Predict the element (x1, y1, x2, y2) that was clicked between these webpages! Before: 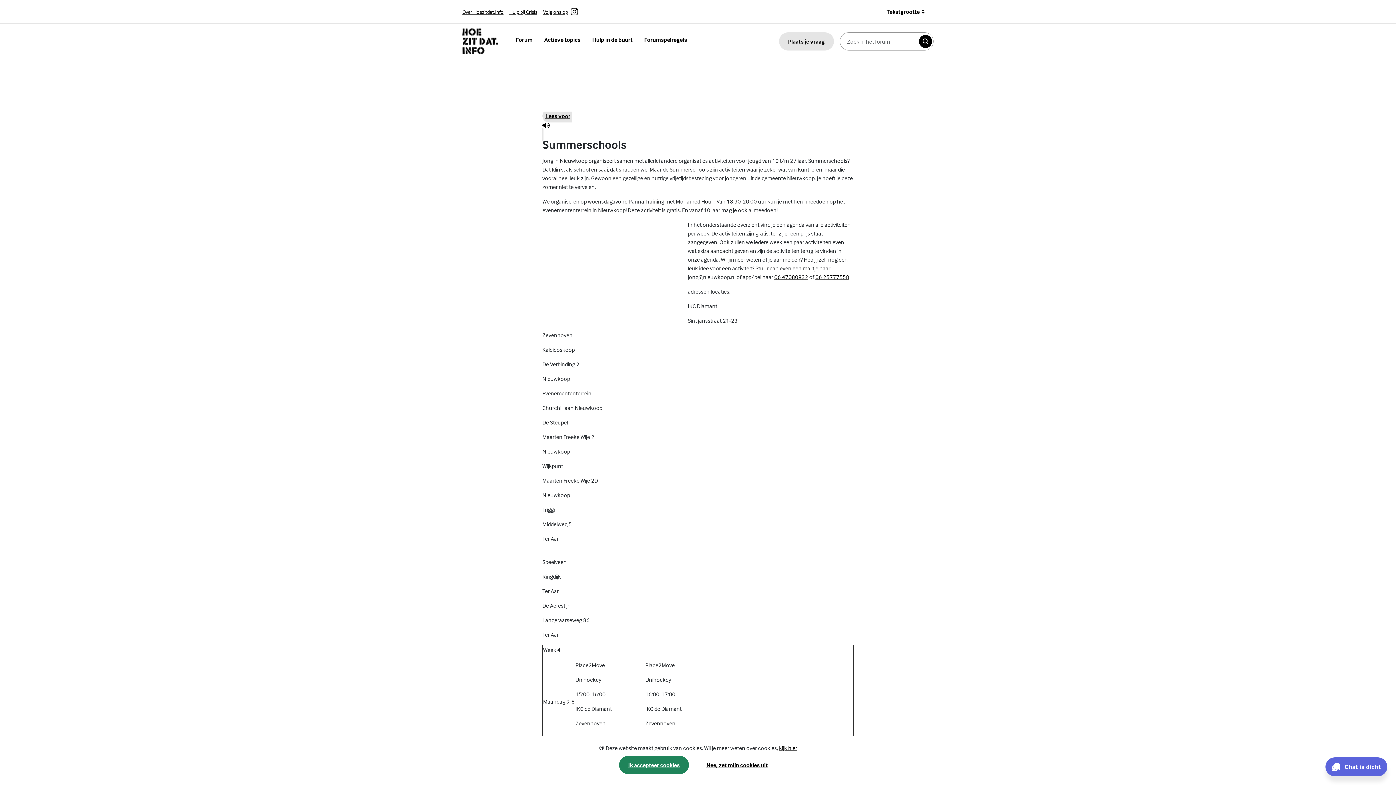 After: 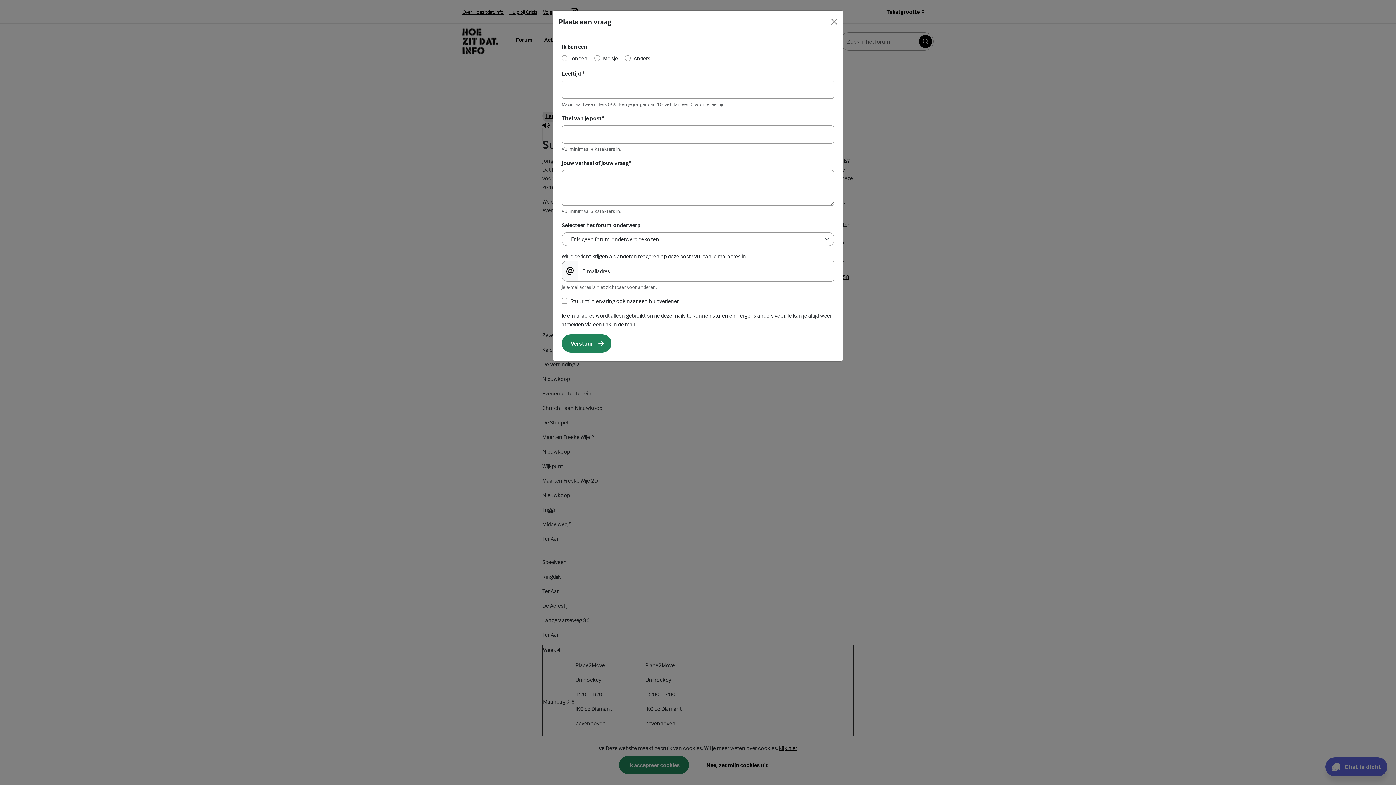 Action: label: Plaats je vraag bbox: (779, 32, 834, 50)